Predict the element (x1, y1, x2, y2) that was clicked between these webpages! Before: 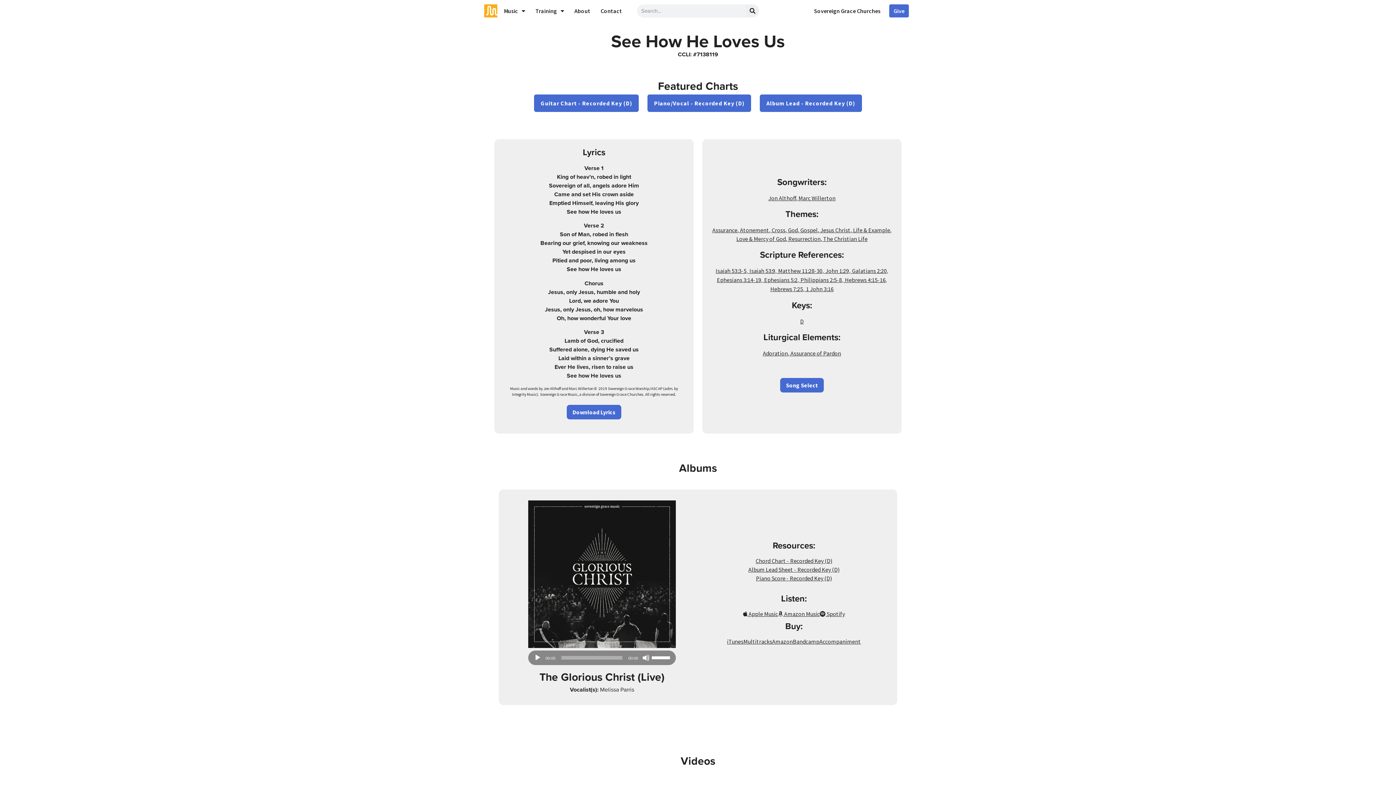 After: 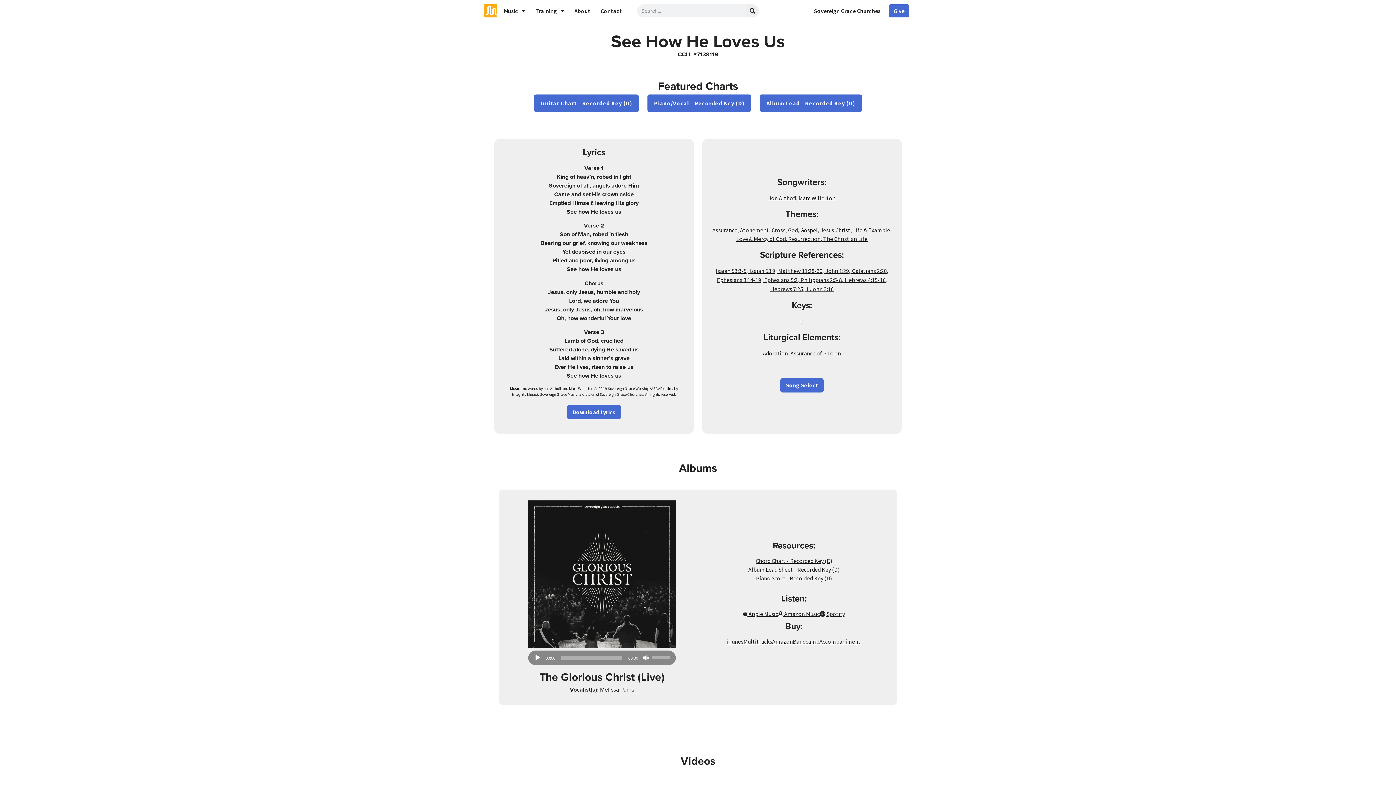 Action: bbox: (642, 654, 649, 661) label: Mute